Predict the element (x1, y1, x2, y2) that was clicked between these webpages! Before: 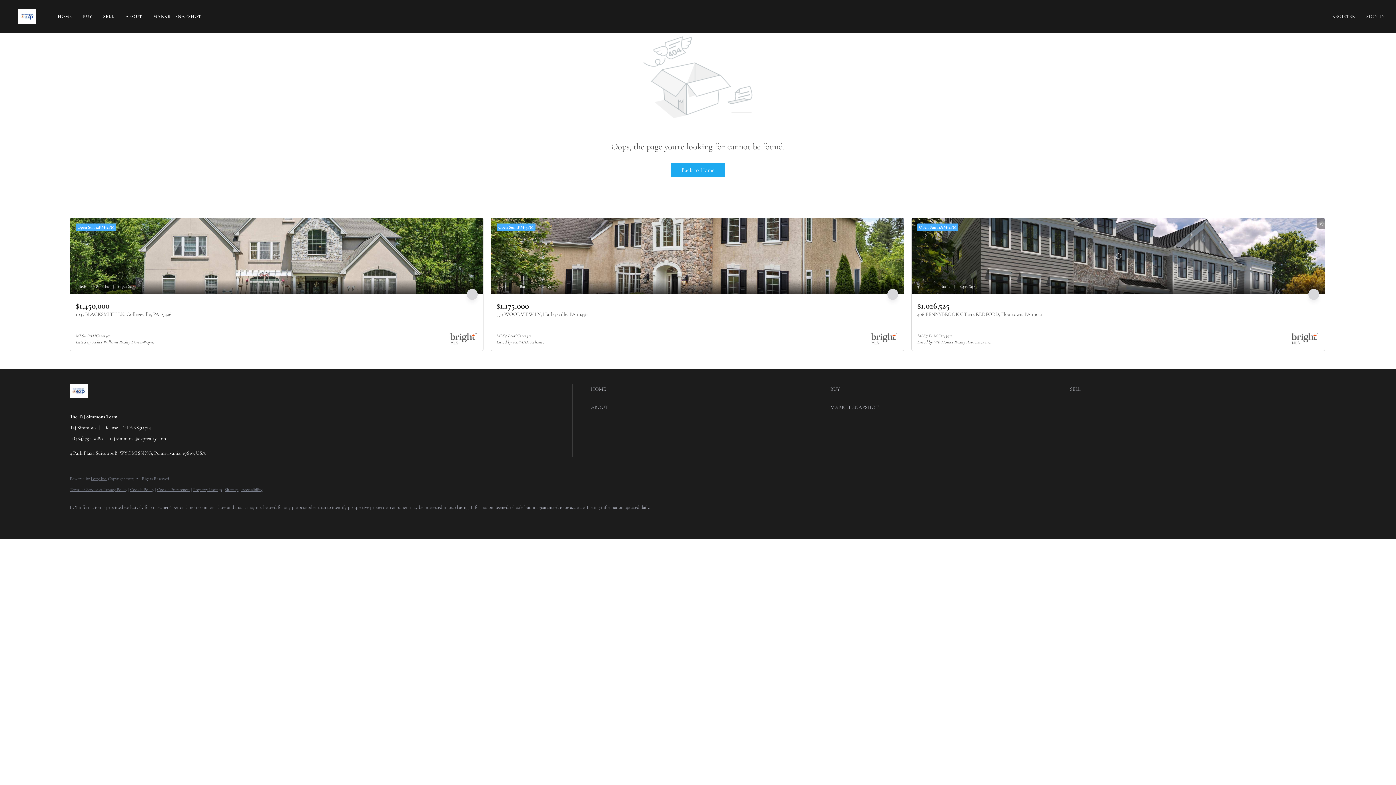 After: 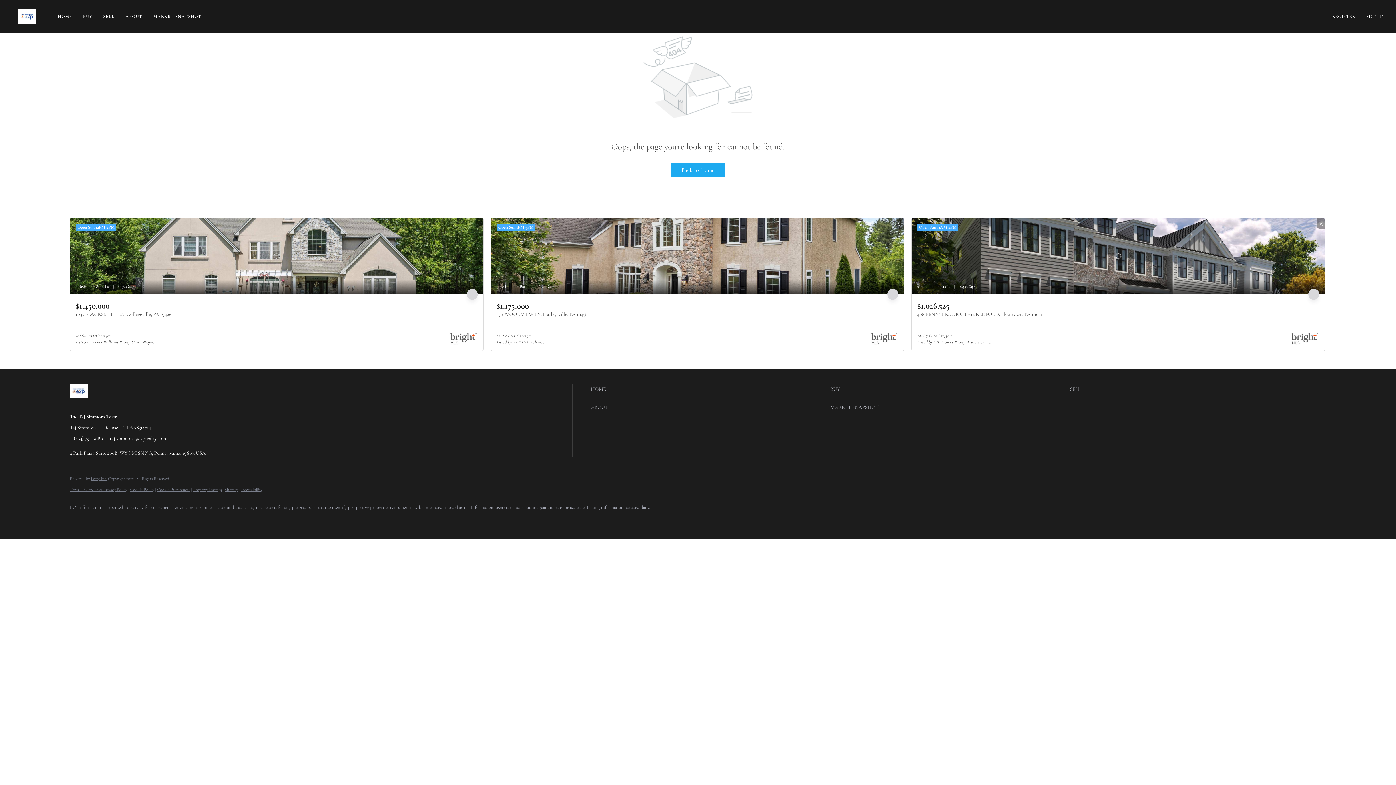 Action: bbox: (69, 511, 87, 528) label: facebook